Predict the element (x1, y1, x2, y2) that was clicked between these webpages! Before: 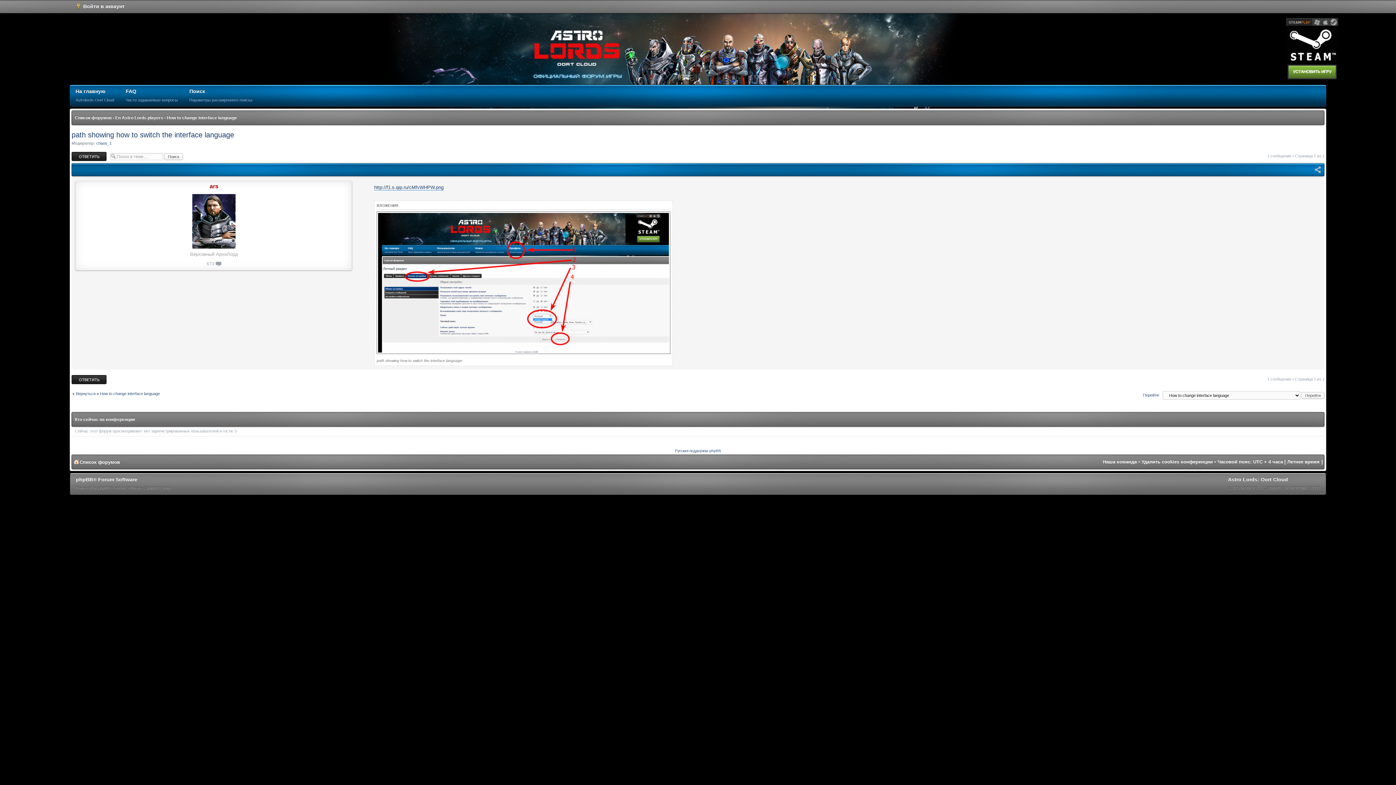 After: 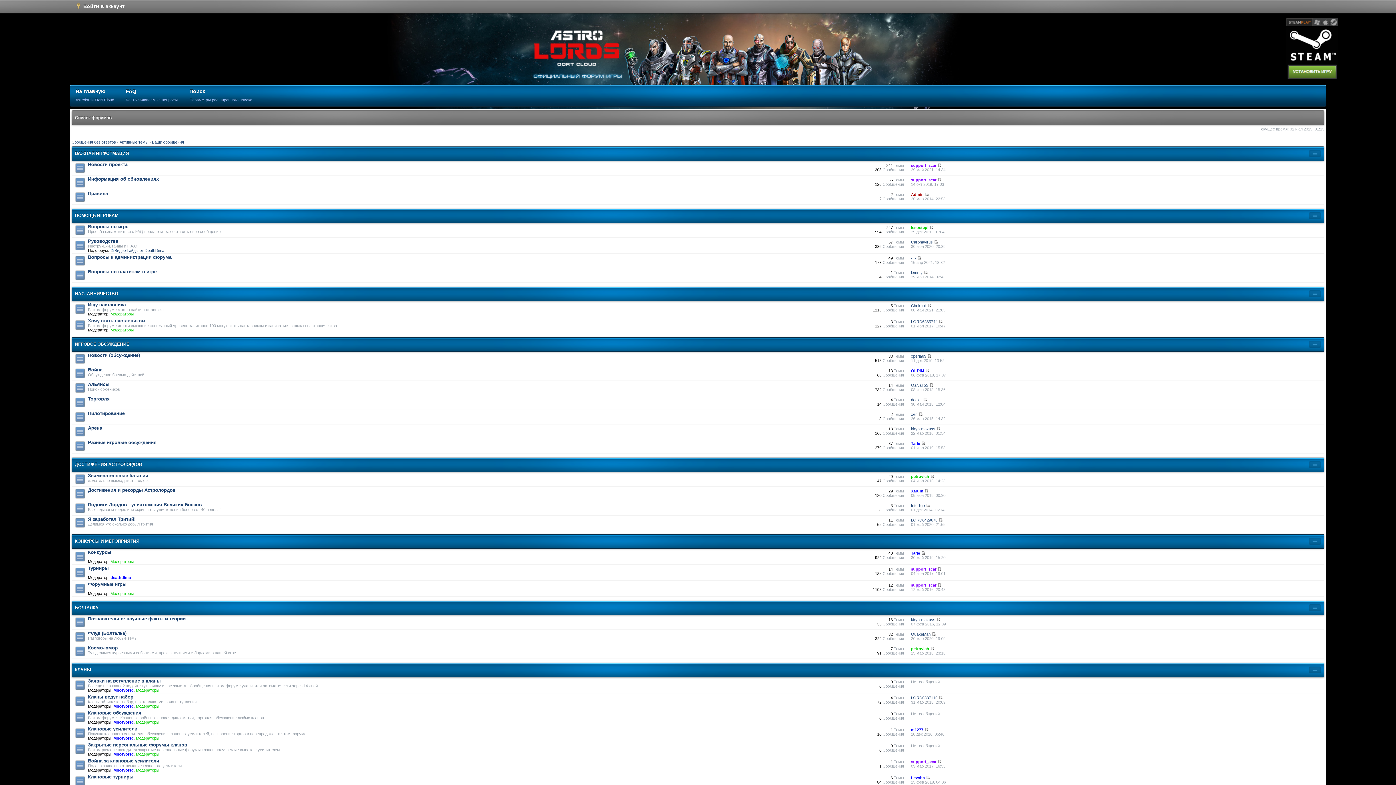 Action: label: Список форумов bbox: (74, 115, 111, 120)